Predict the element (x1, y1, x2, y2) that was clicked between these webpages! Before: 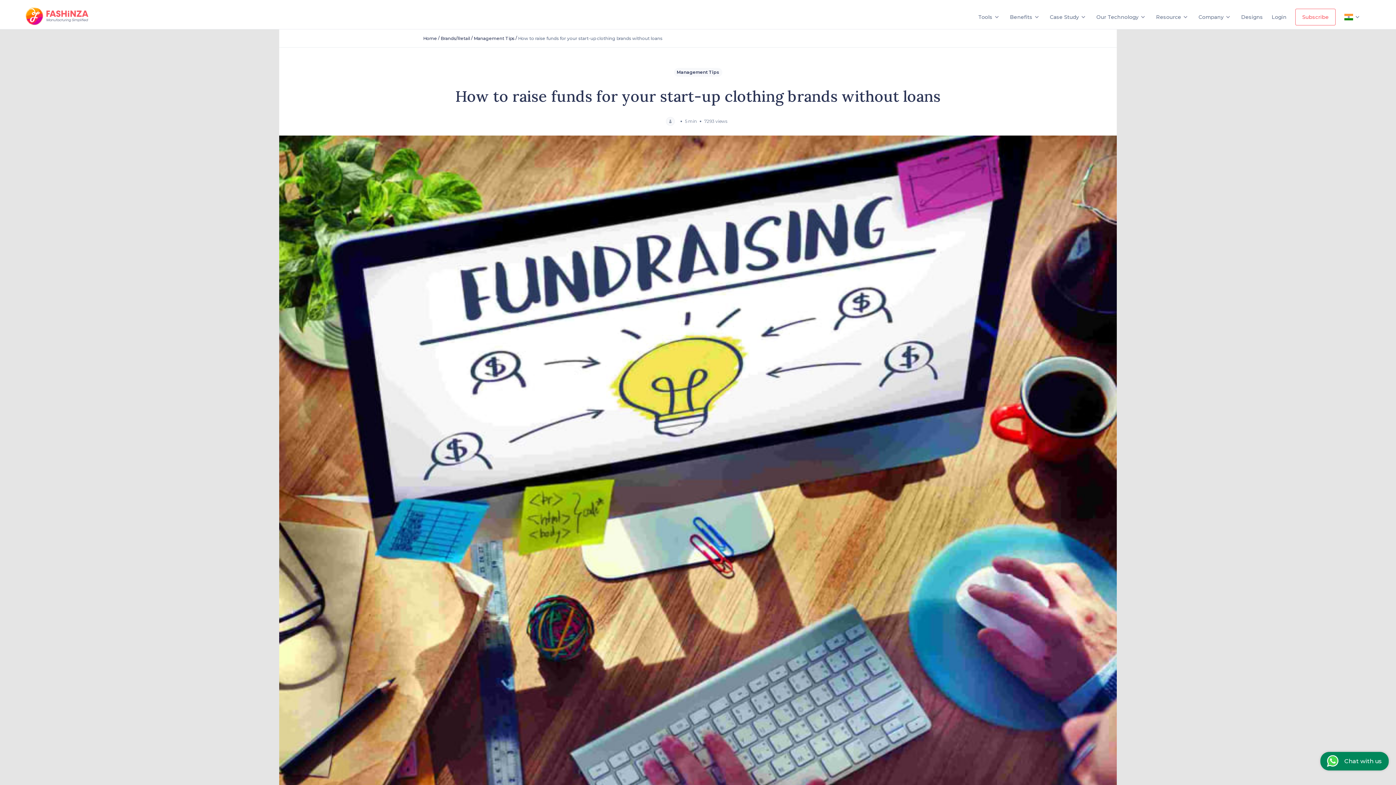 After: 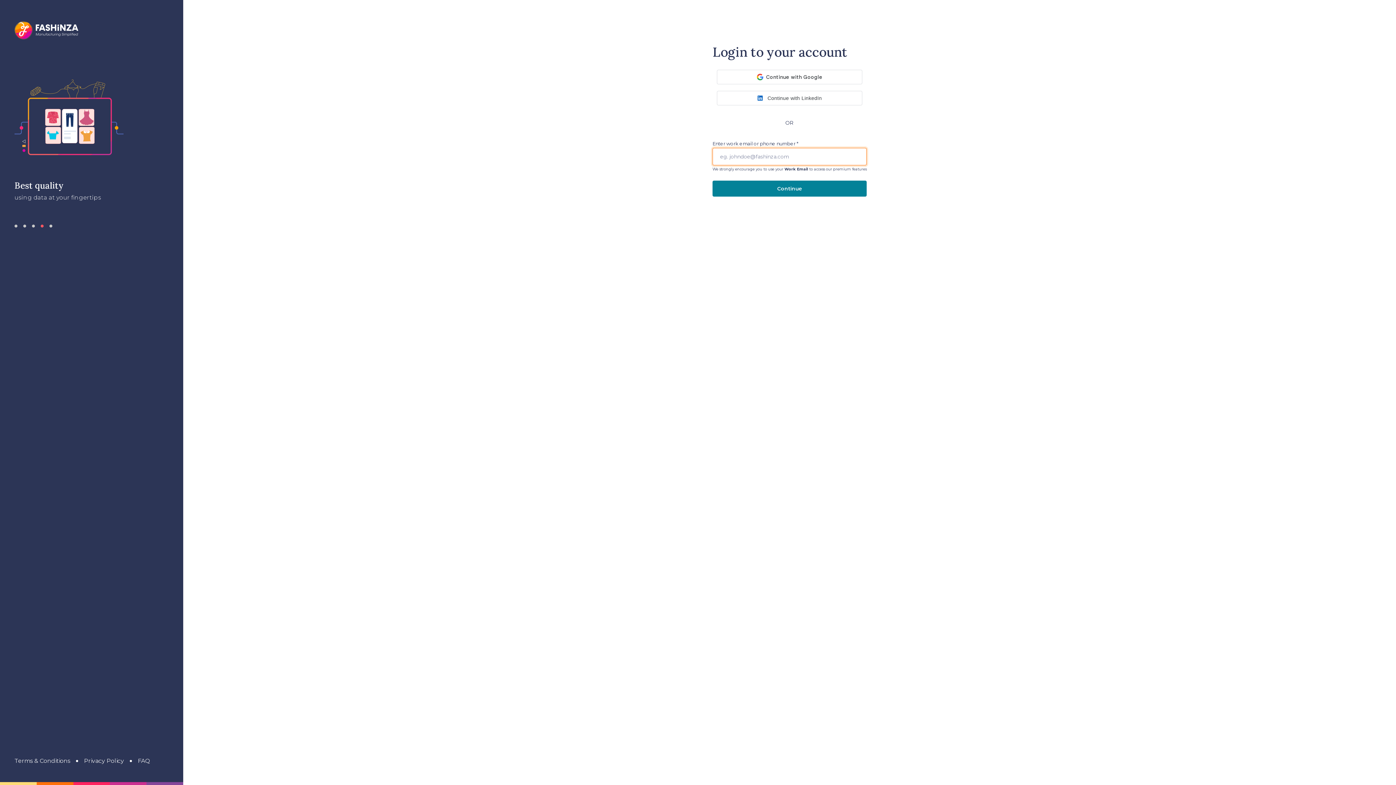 Action: label: Login bbox: (1272, 13, 1286, 20)